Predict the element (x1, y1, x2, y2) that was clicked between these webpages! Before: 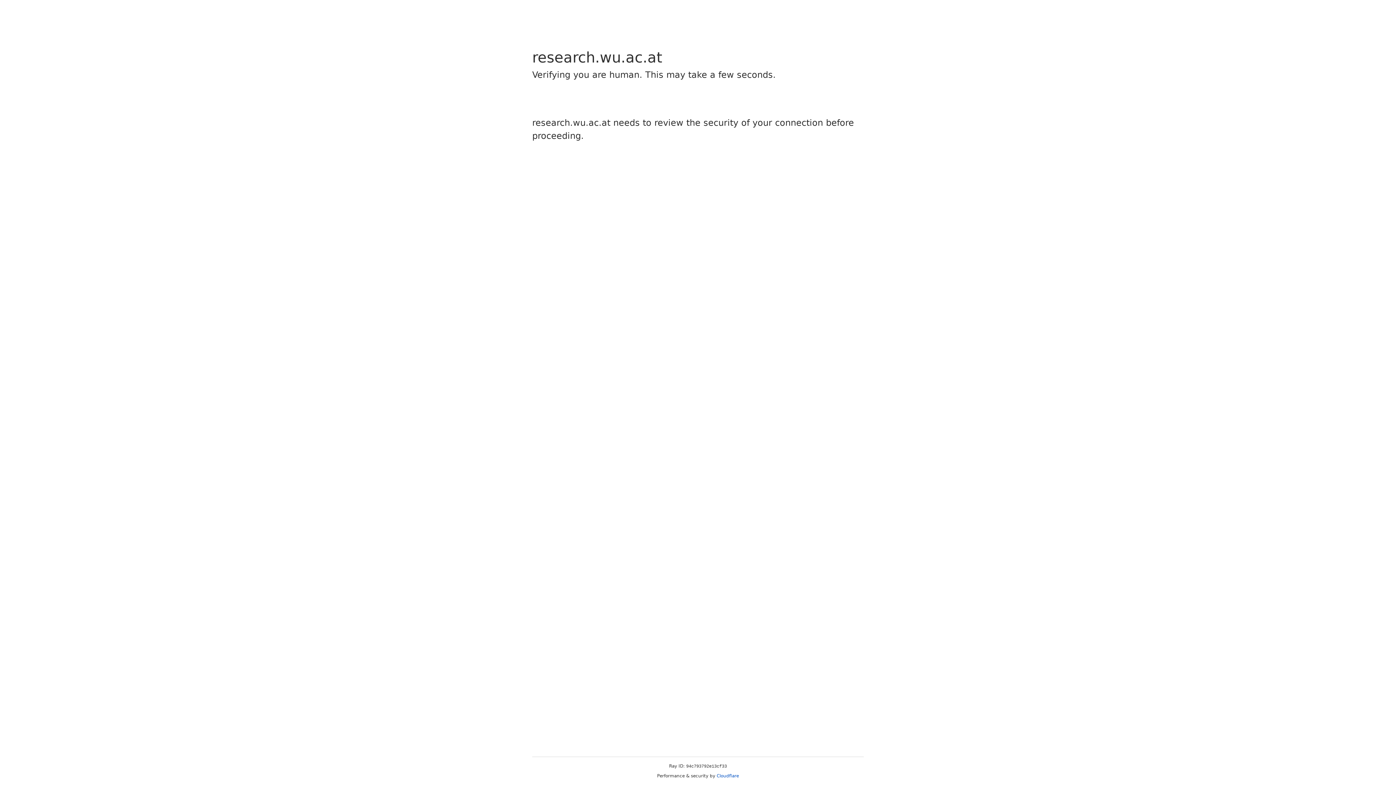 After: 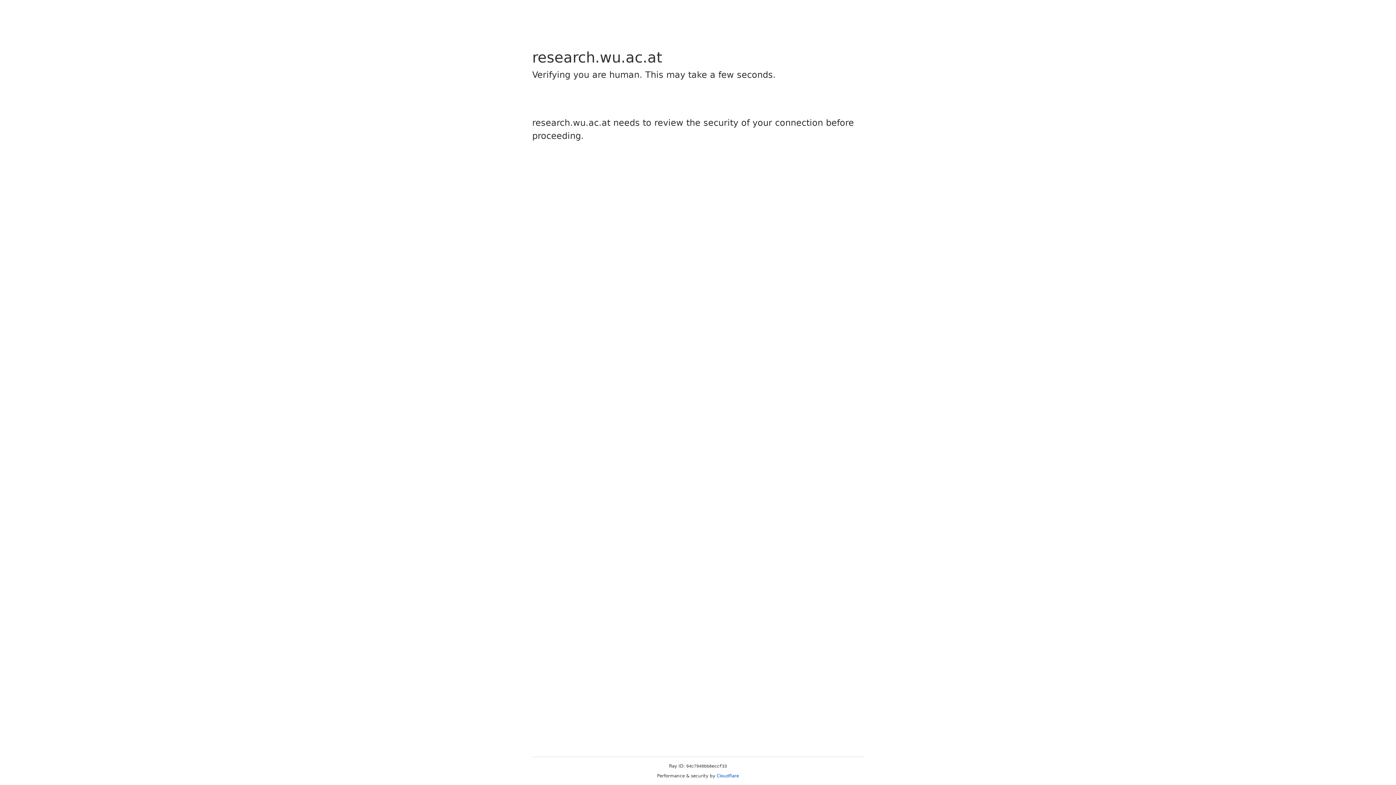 Action: bbox: (716, 773, 739, 778) label: Cloudflare